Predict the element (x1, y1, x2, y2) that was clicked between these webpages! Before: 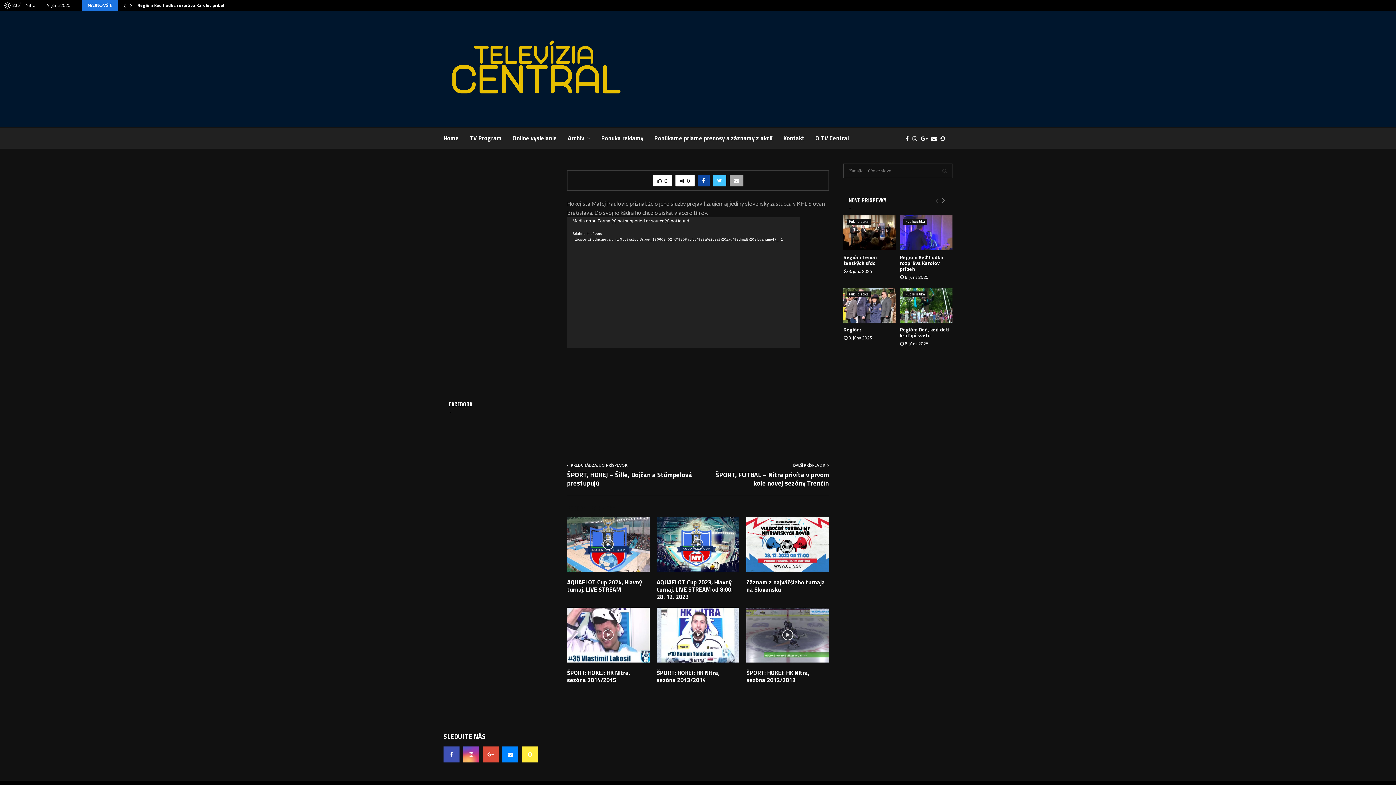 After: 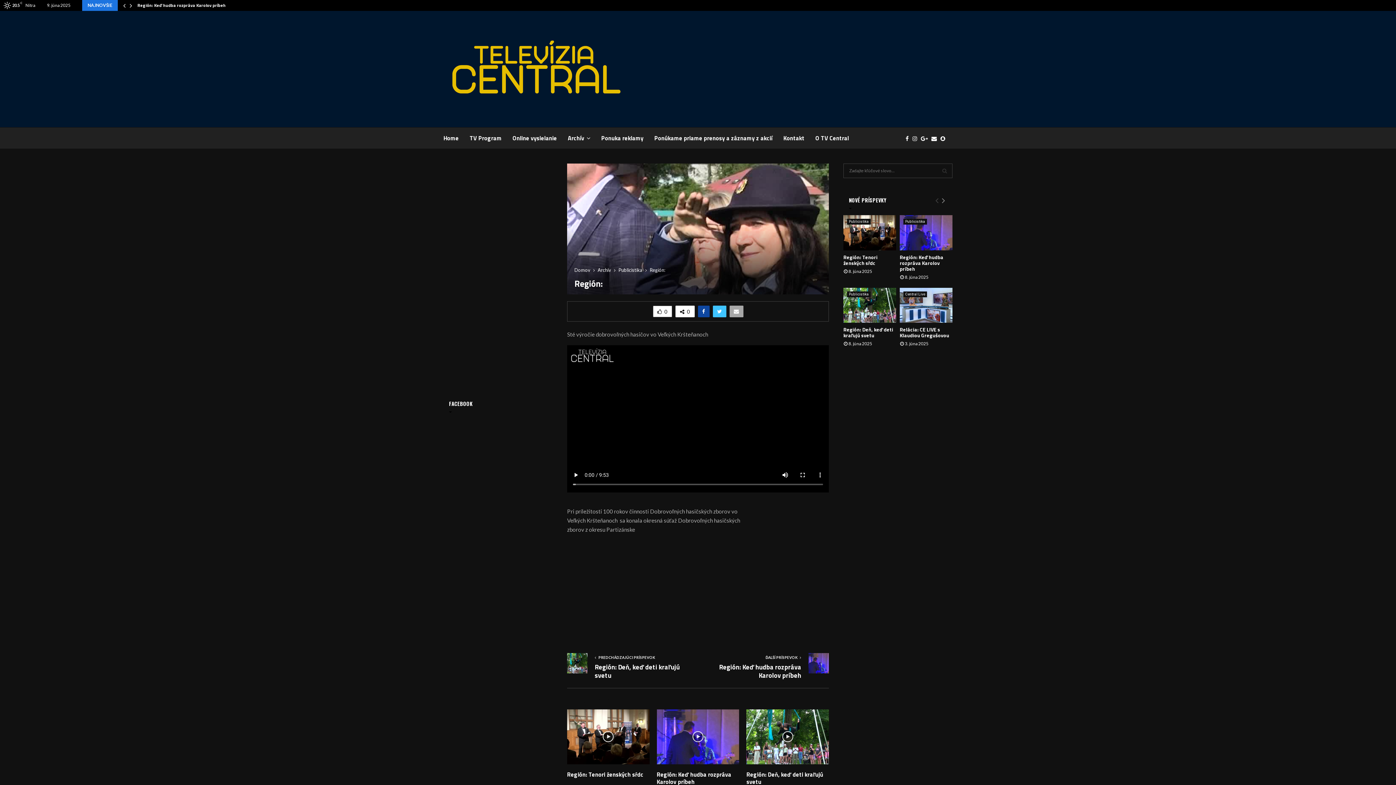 Action: bbox: (843, 325, 861, 333) label: Región: